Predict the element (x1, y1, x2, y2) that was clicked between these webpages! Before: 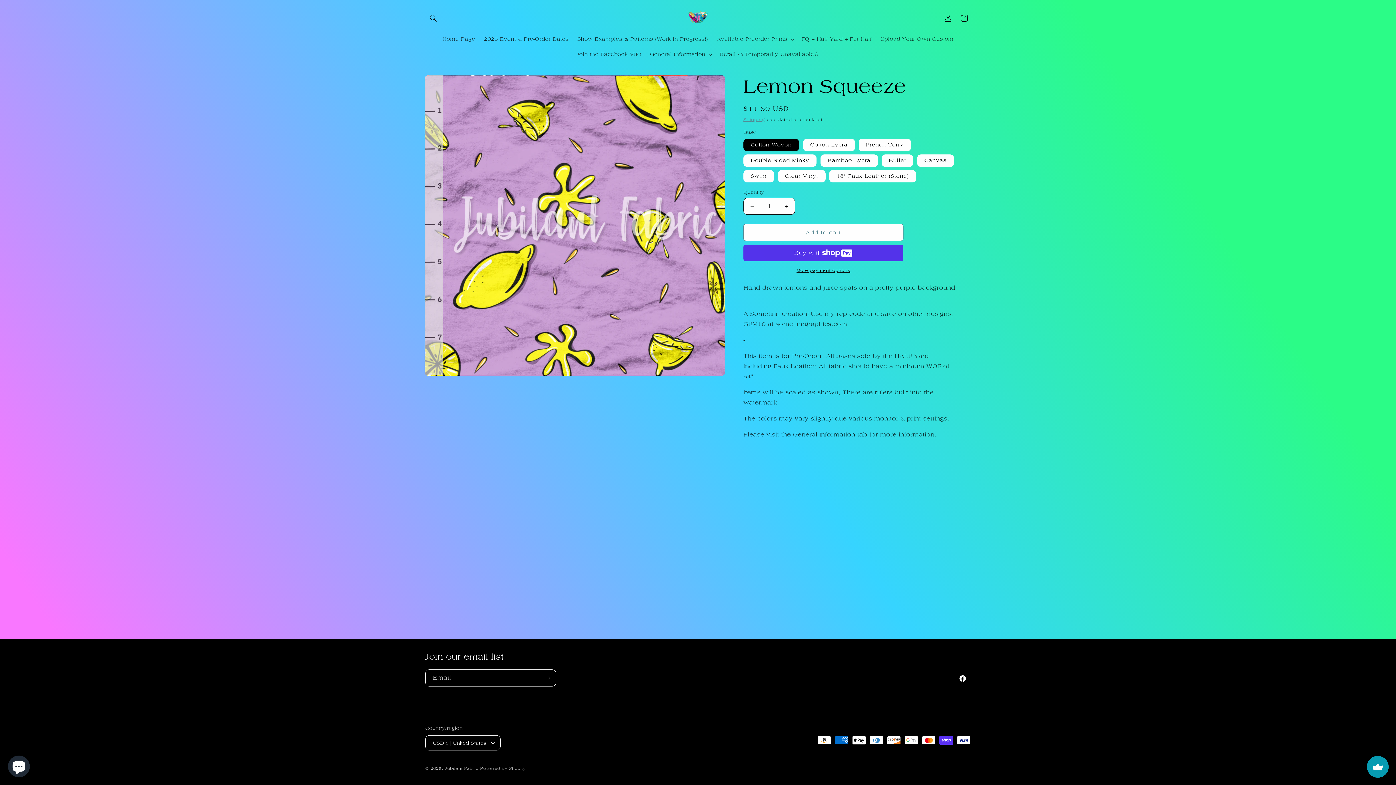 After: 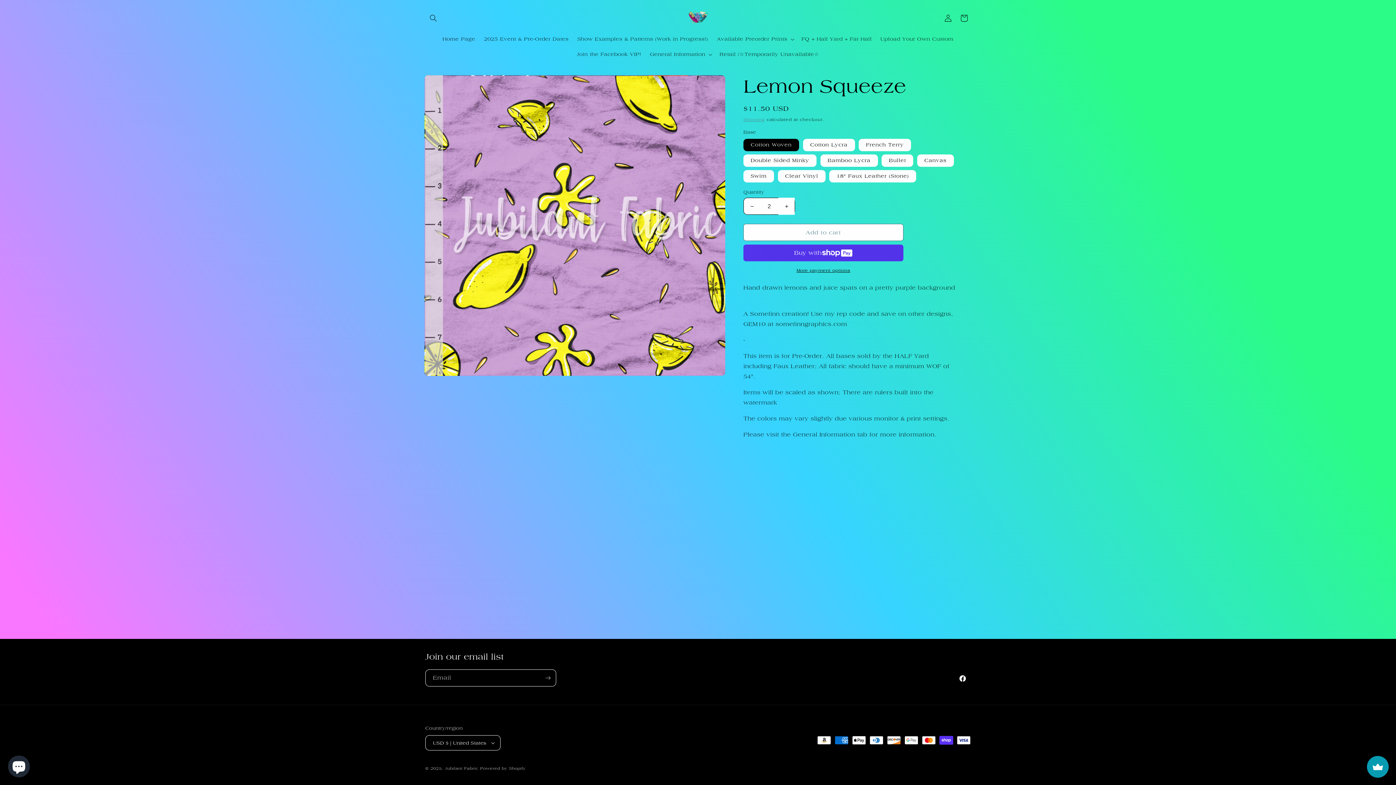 Action: bbox: (778, 197, 794, 214) label: Increase quantity for Lemon Squeeze